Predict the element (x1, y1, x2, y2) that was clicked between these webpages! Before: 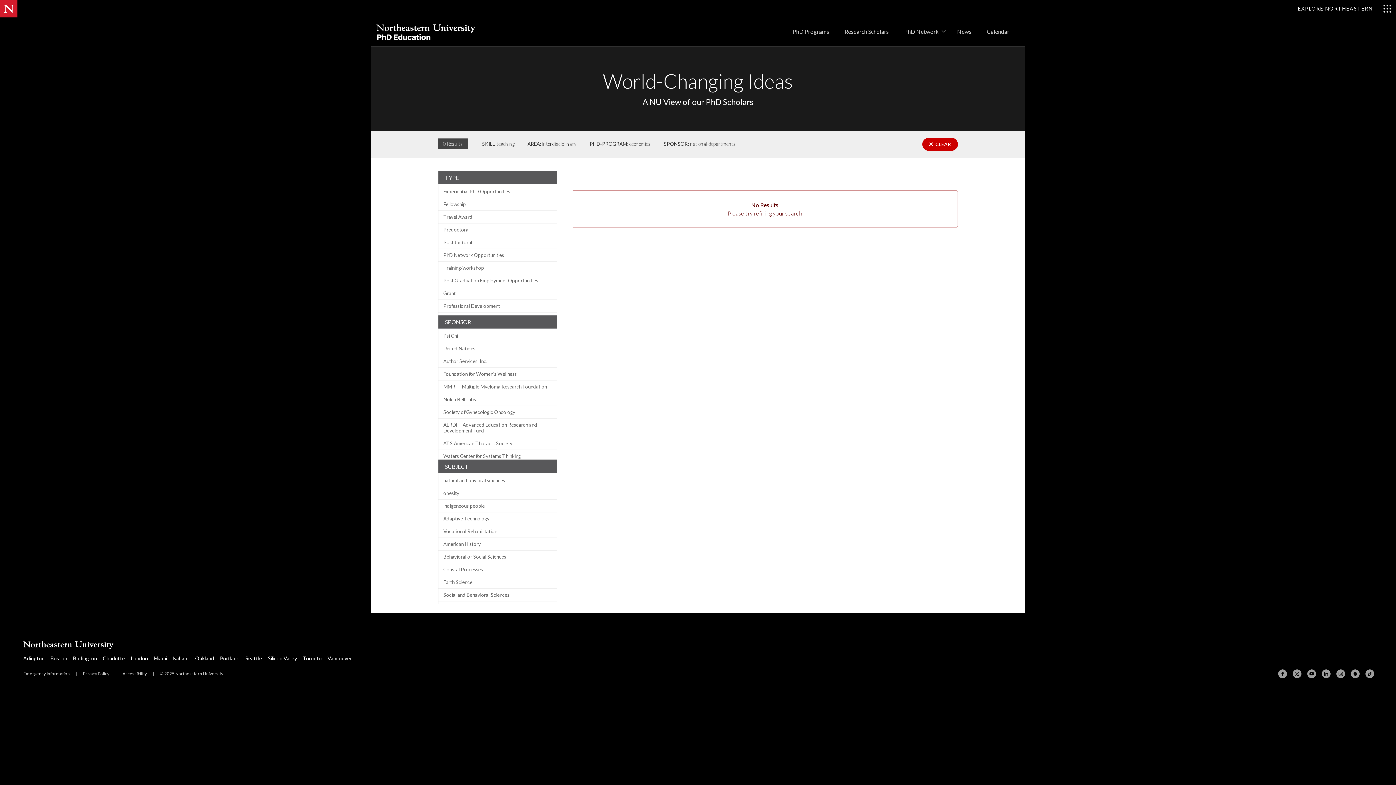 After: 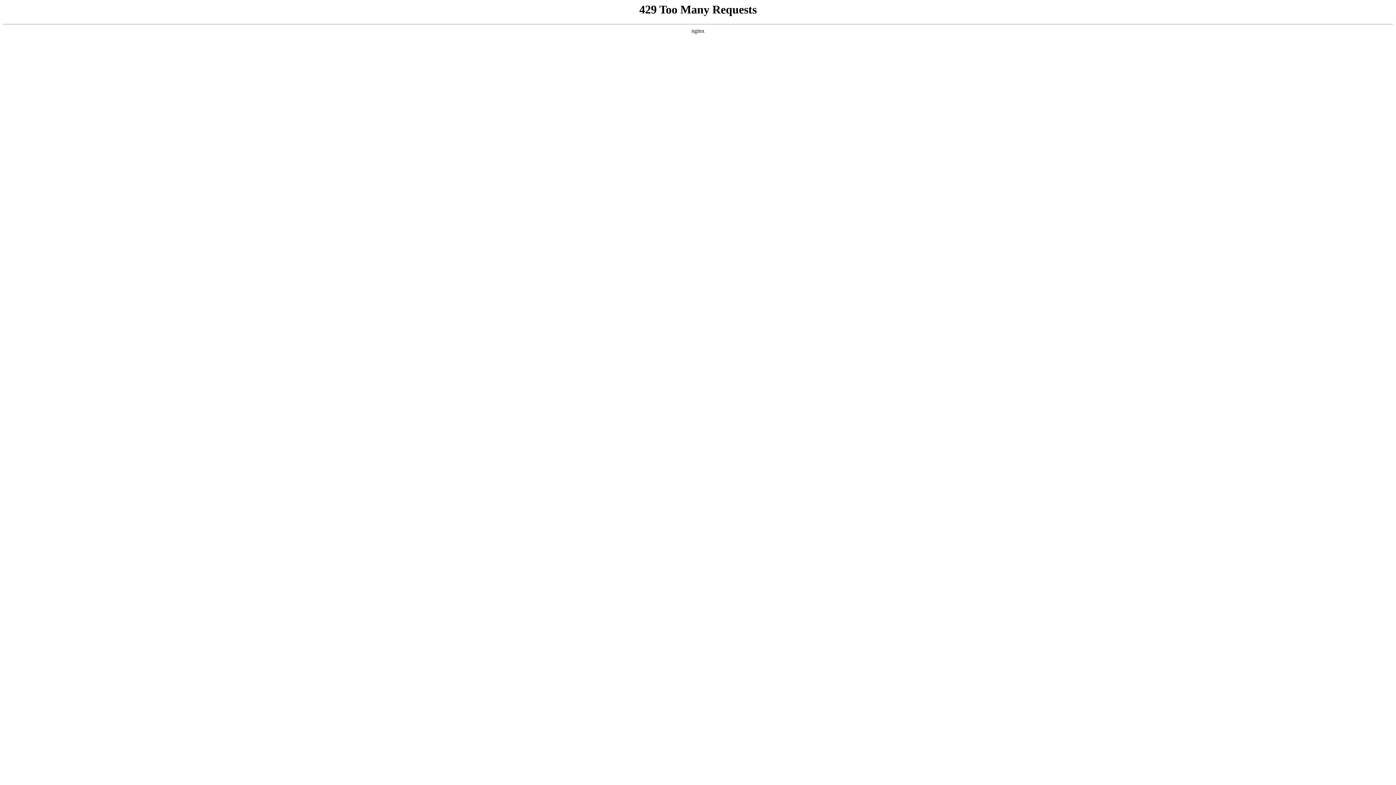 Action: bbox: (438, 576, 556, 588) label: Earth Science